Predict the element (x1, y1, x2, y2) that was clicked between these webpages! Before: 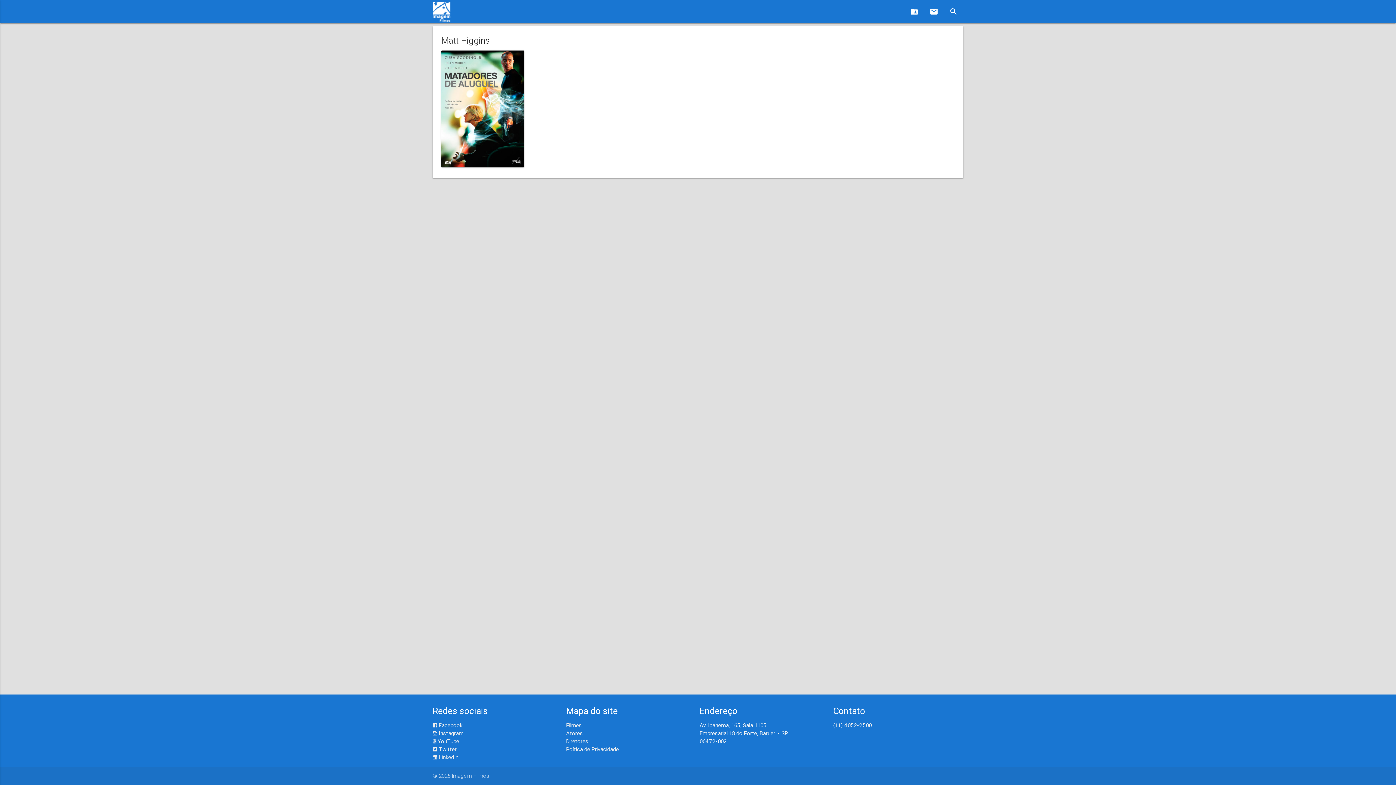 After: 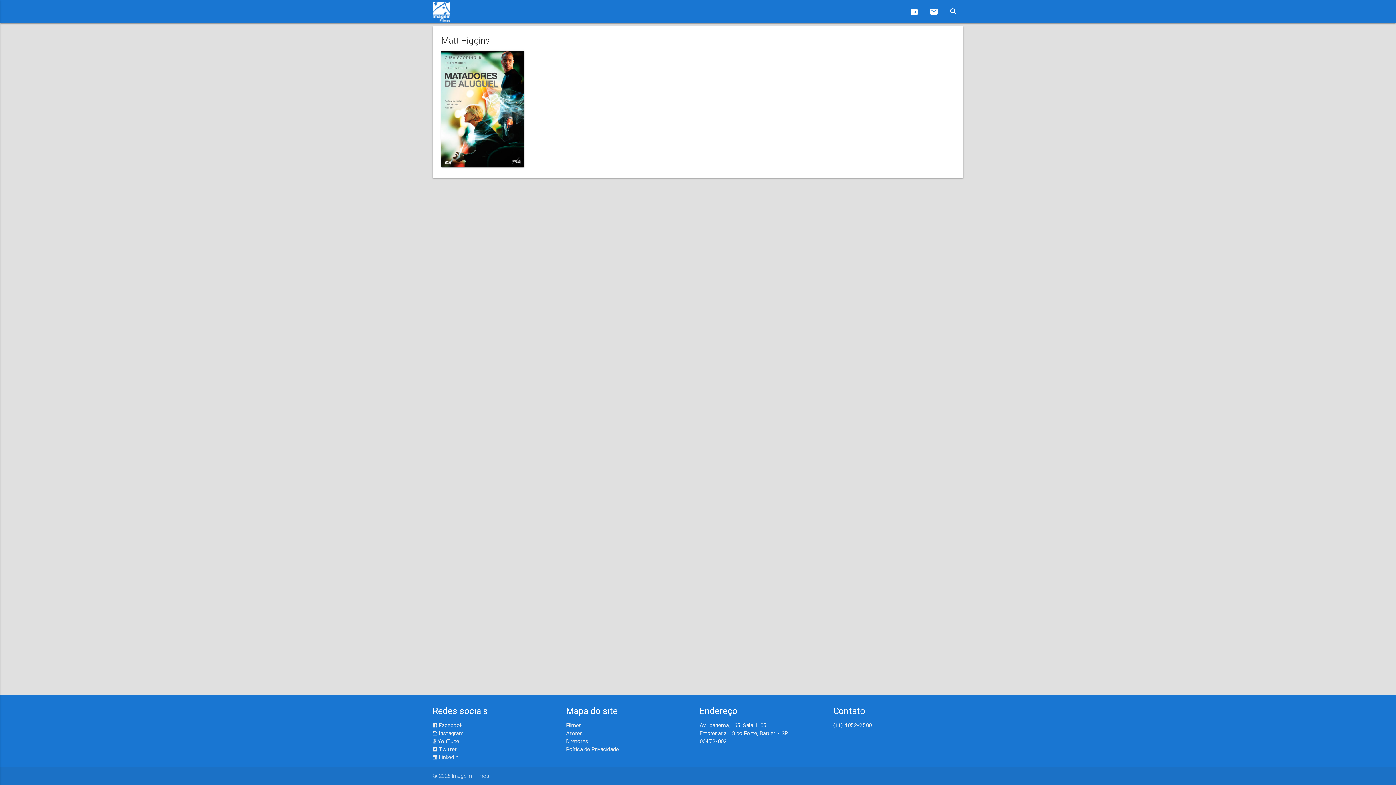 Action: label:  YouTube bbox: (432, 738, 459, 745)